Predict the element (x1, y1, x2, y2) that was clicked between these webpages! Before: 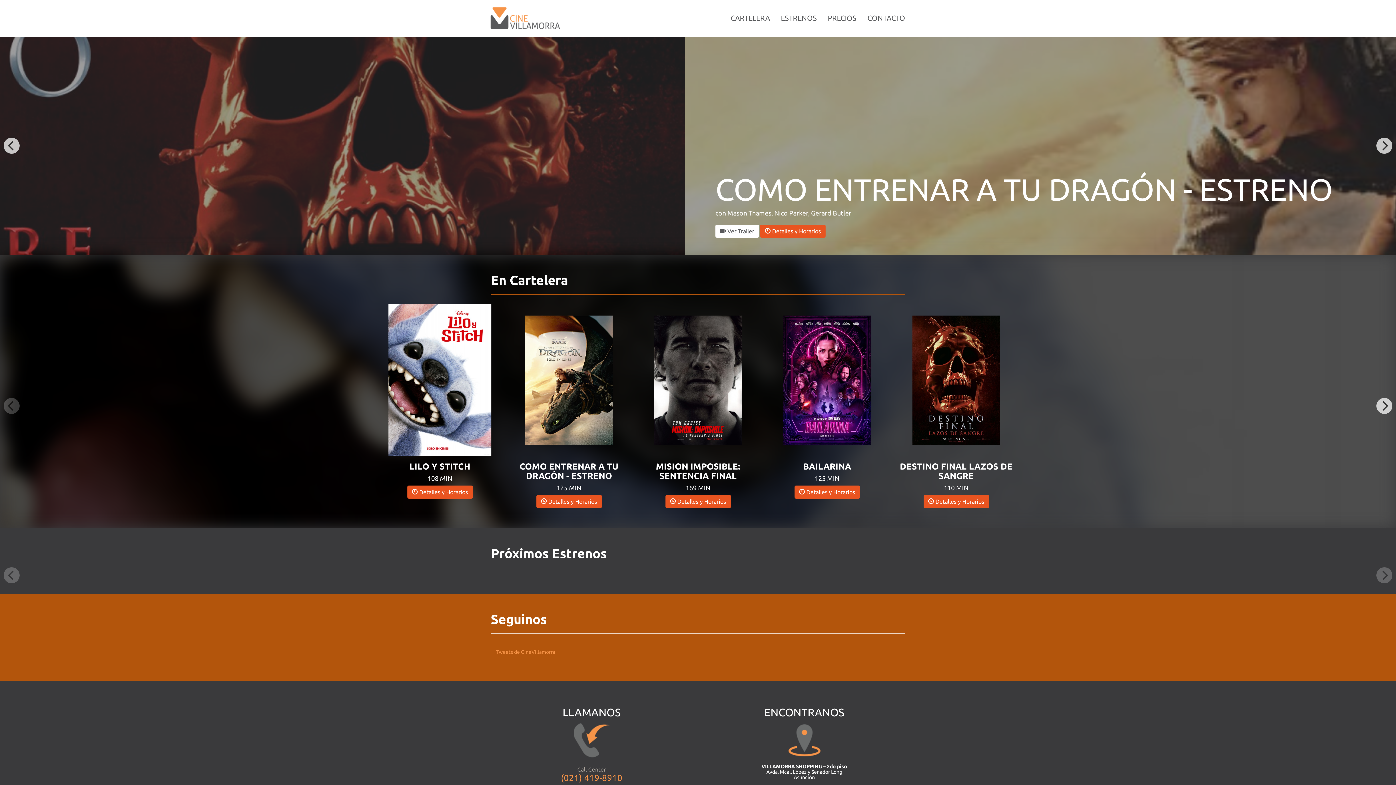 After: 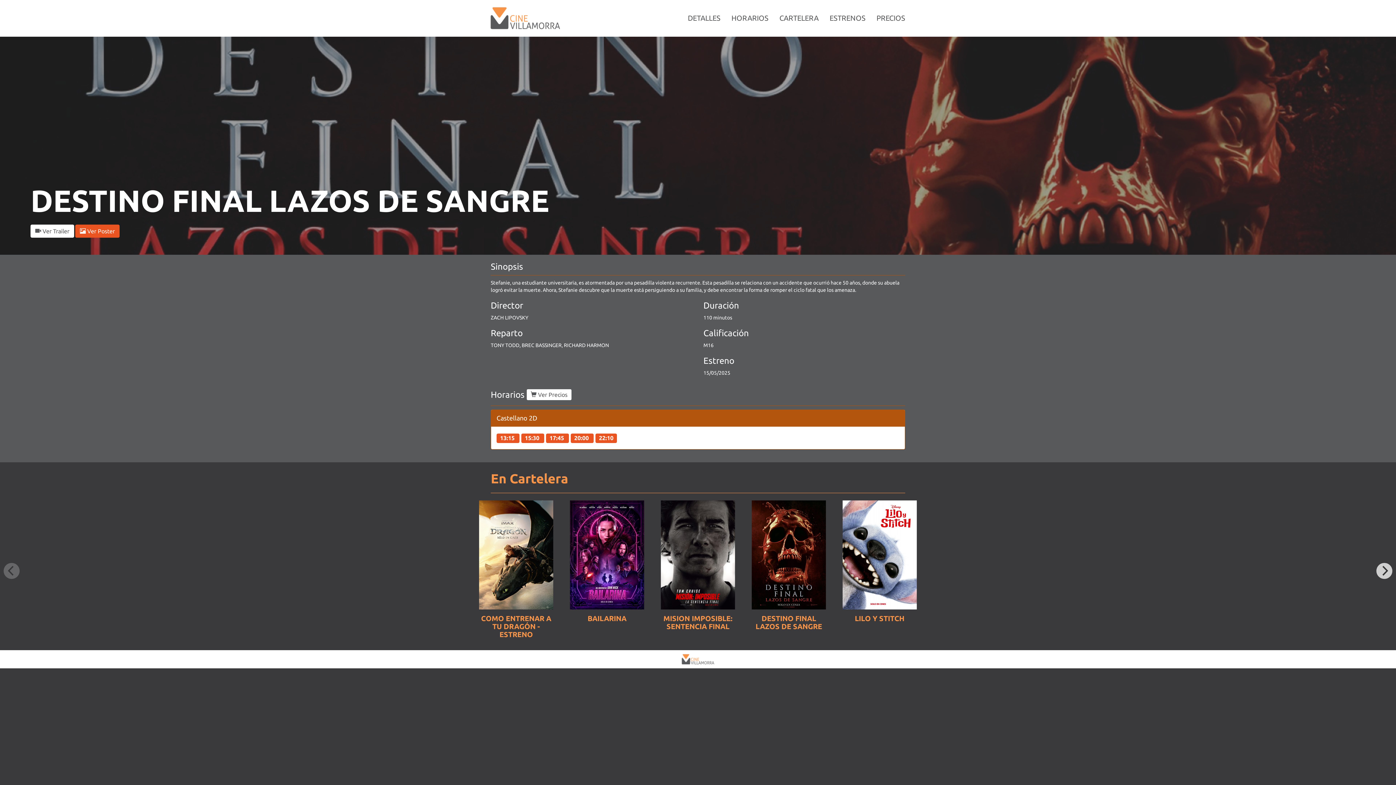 Action: label:  Detalles y Horarios bbox: (923, 495, 989, 508)